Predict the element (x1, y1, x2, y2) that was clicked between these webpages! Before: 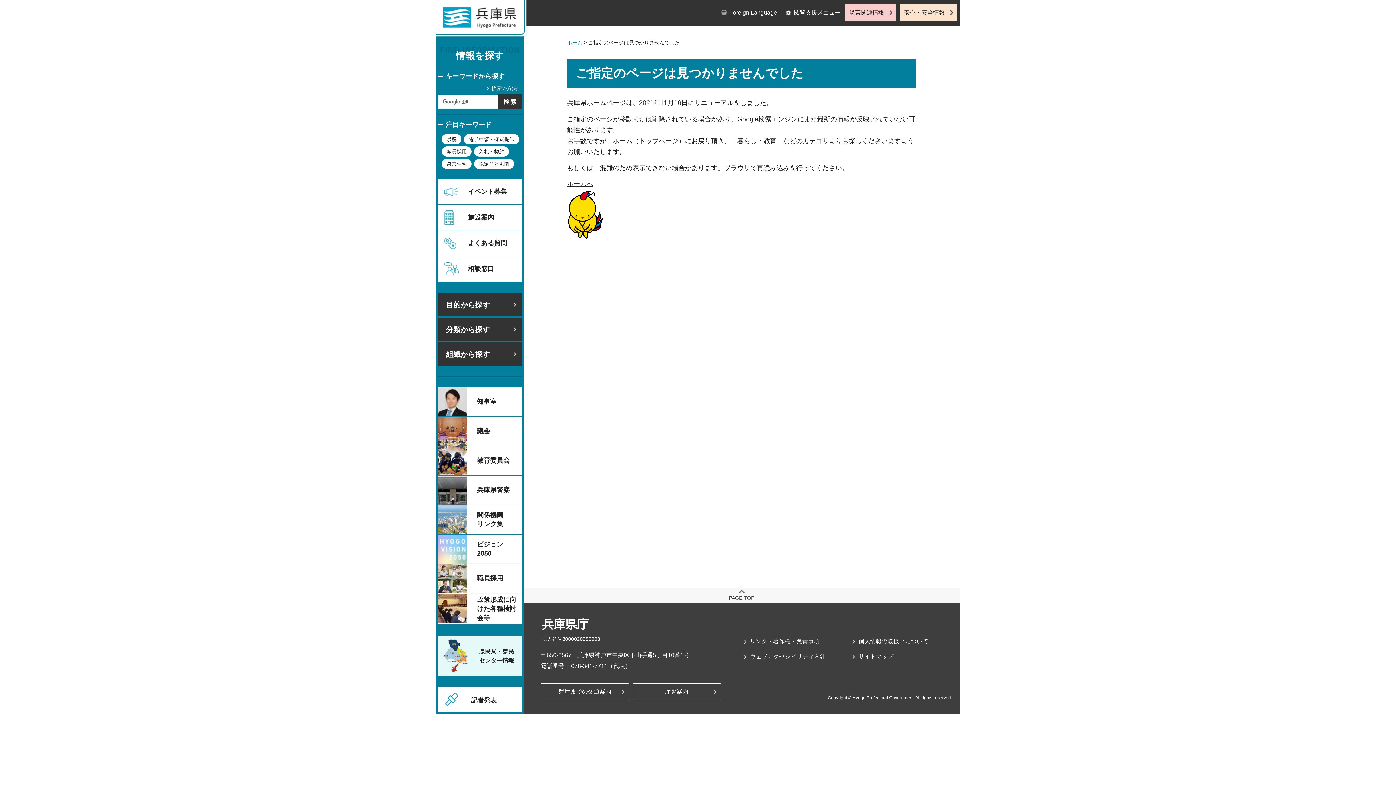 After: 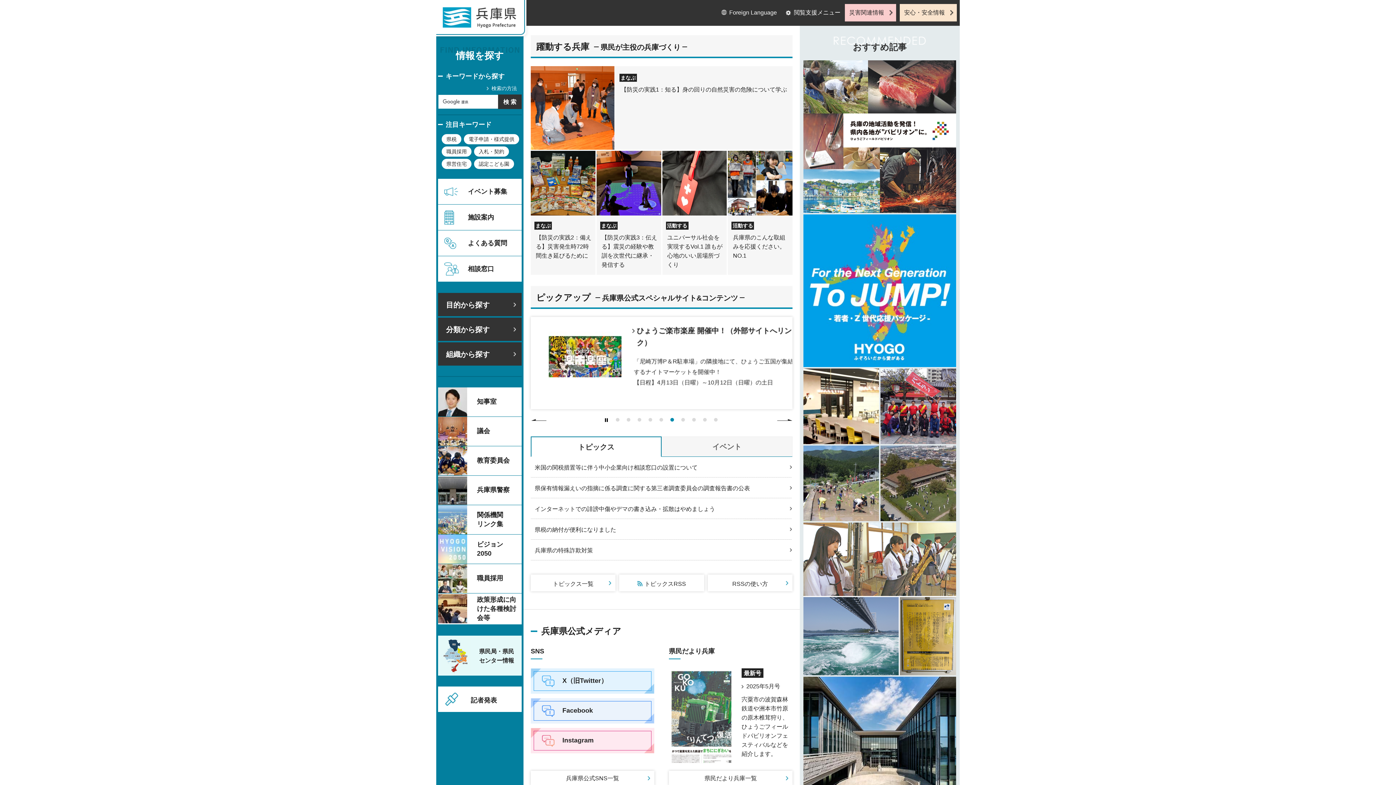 Action: bbox: (567, 39, 582, 45) label: ホーム